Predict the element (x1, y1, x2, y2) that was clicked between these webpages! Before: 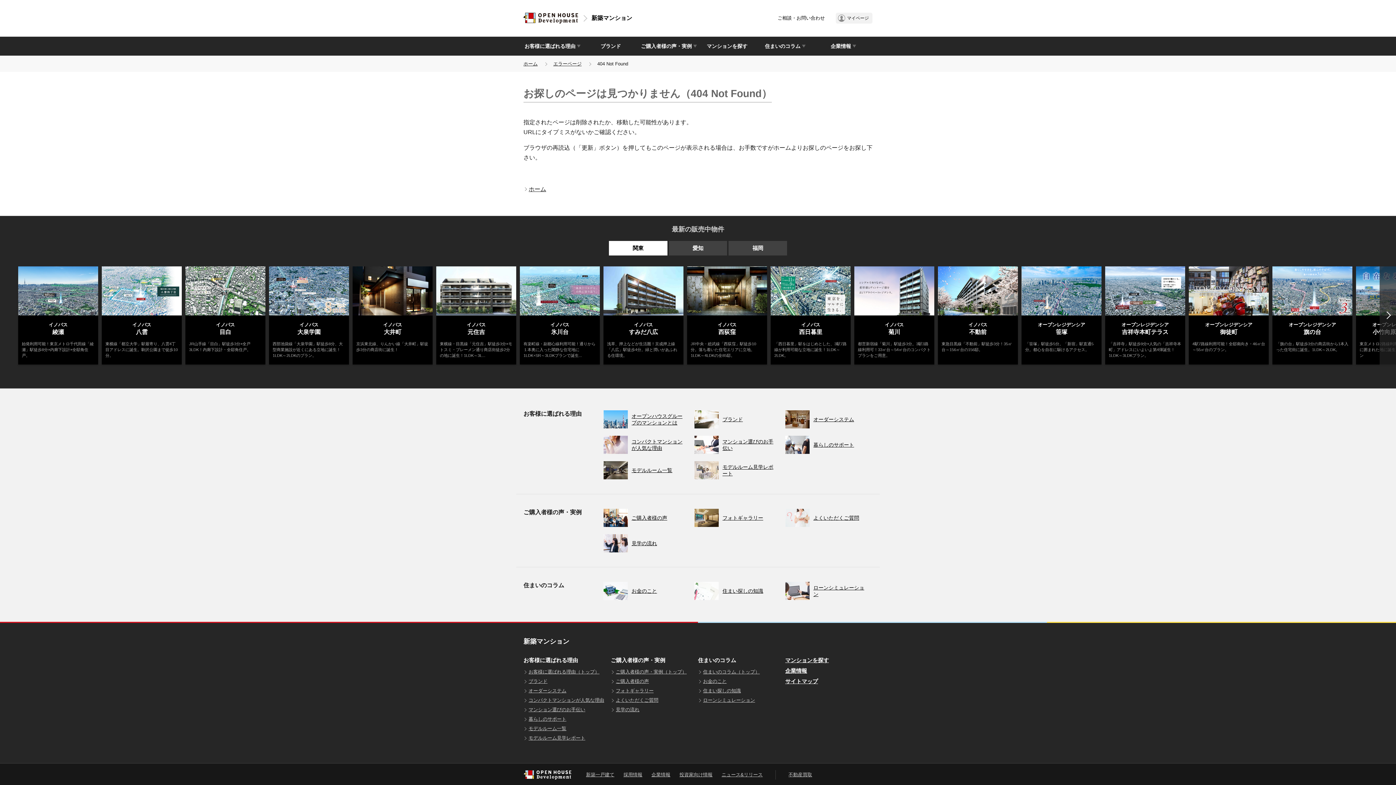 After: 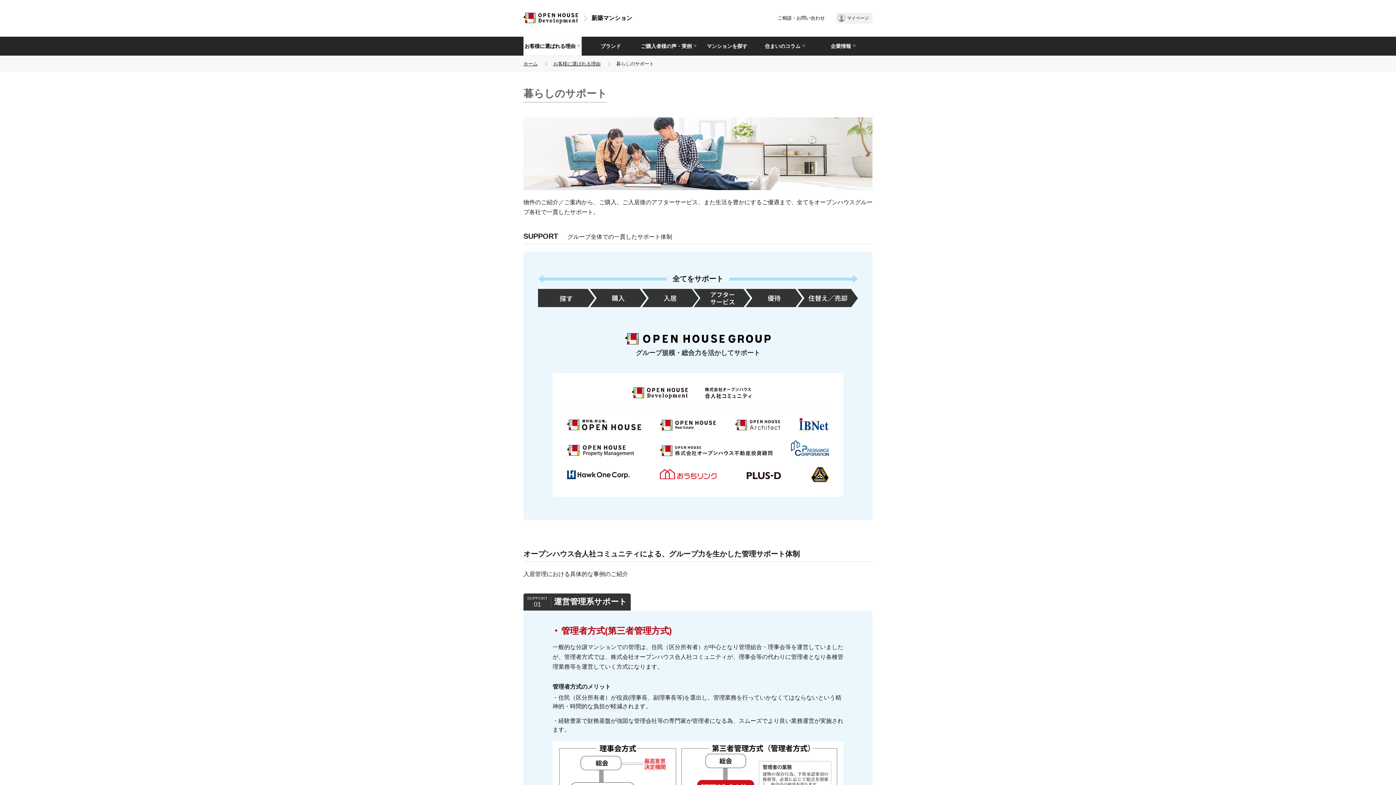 Action: label: 暮らしのサポート bbox: (523, 716, 566, 722)